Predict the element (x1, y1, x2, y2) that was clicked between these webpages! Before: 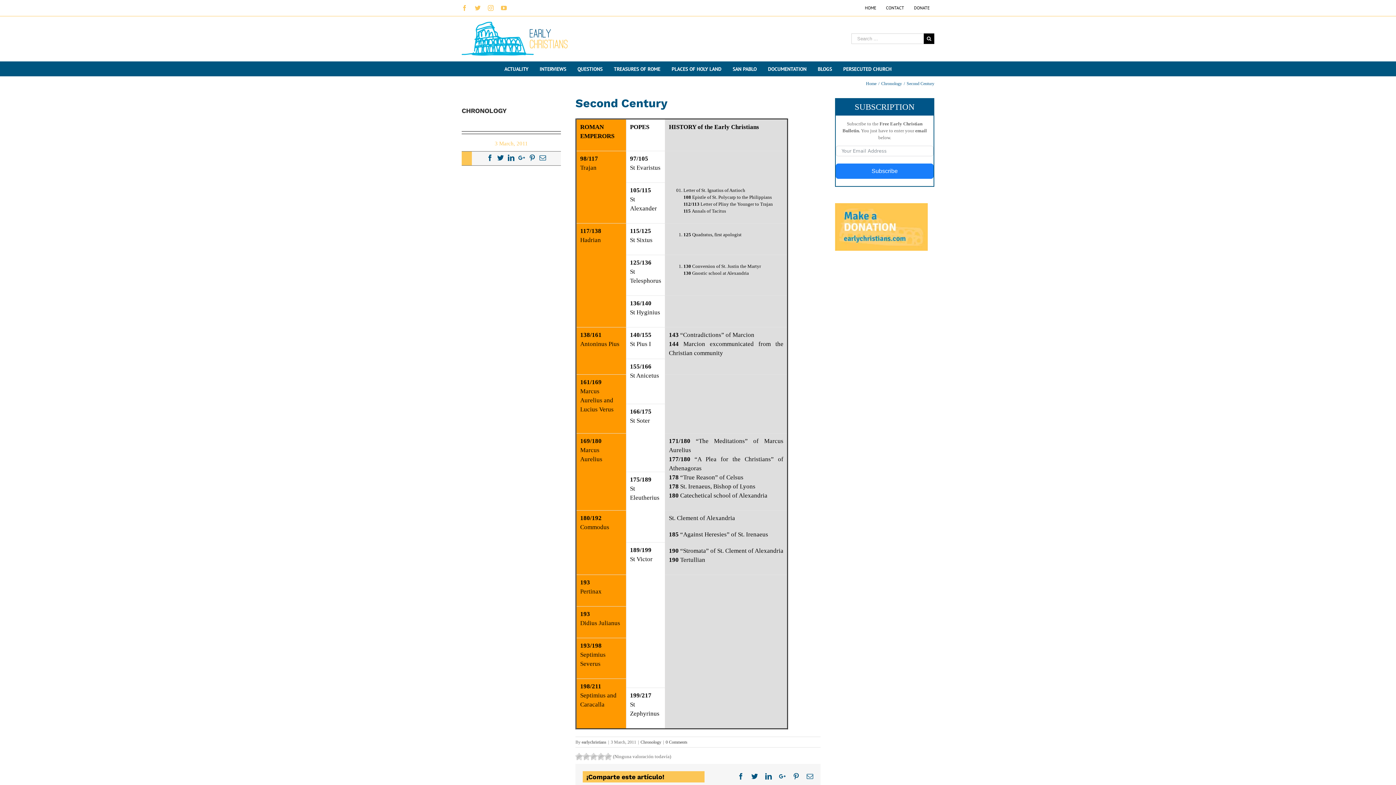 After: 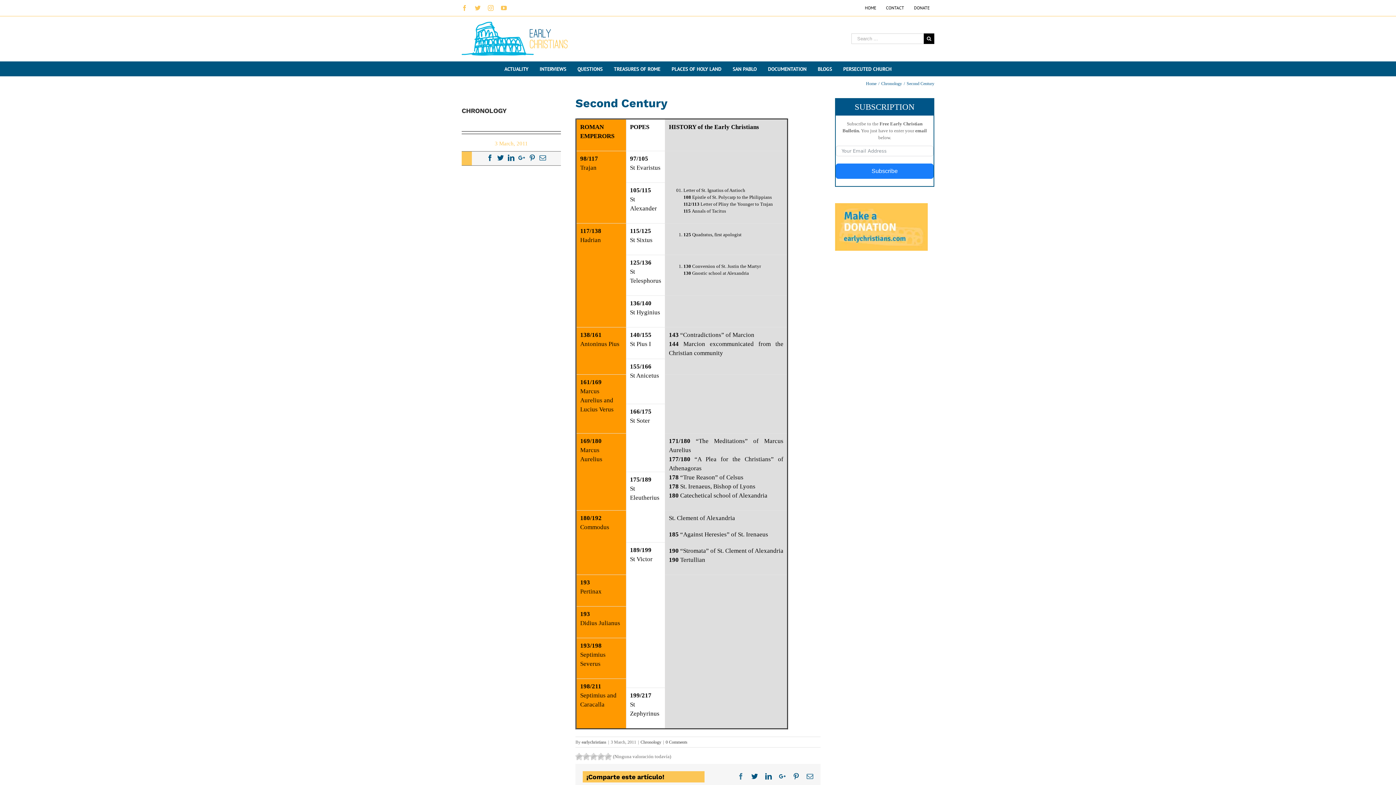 Action: label: Facebook bbox: (737, 773, 744, 780)